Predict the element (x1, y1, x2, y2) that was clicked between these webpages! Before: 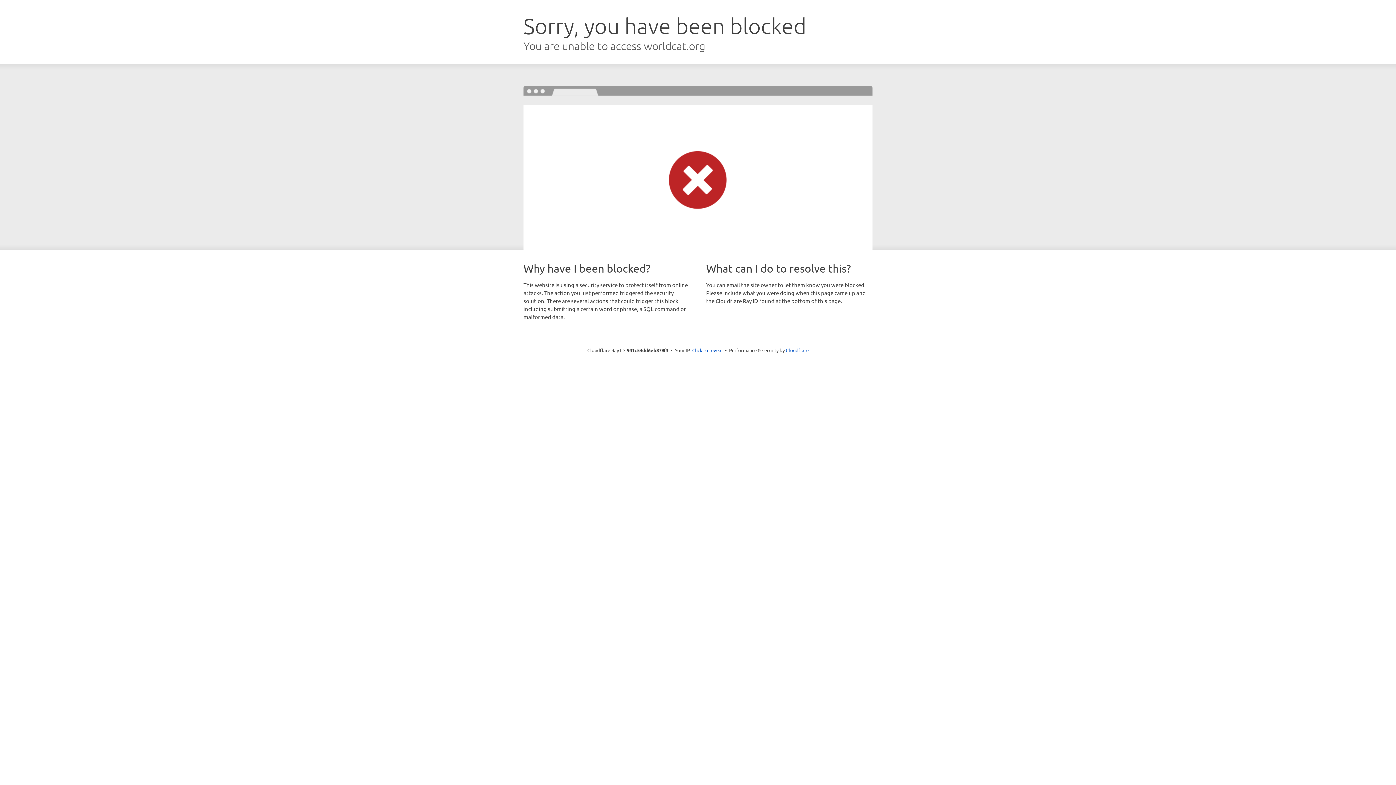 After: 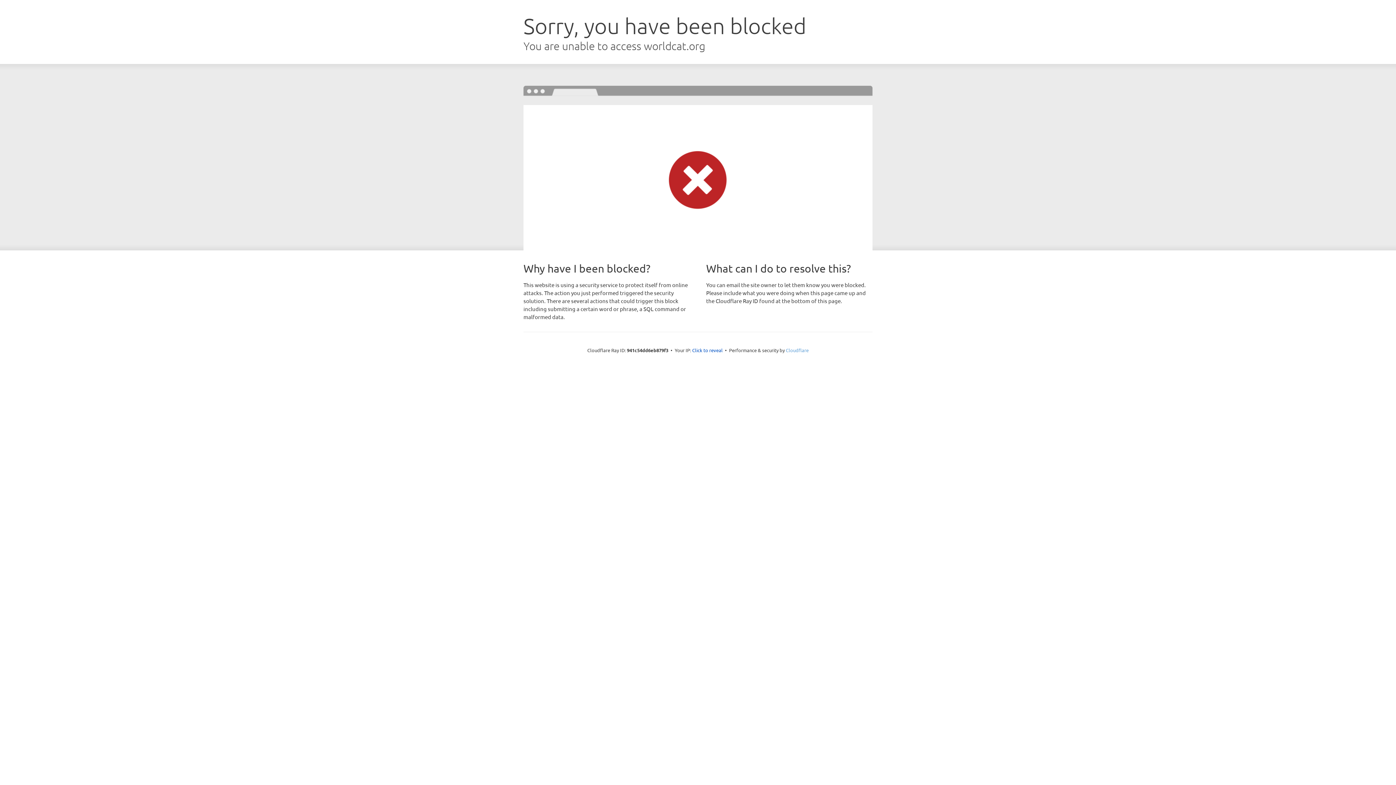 Action: label: Cloudflare bbox: (786, 347, 808, 353)